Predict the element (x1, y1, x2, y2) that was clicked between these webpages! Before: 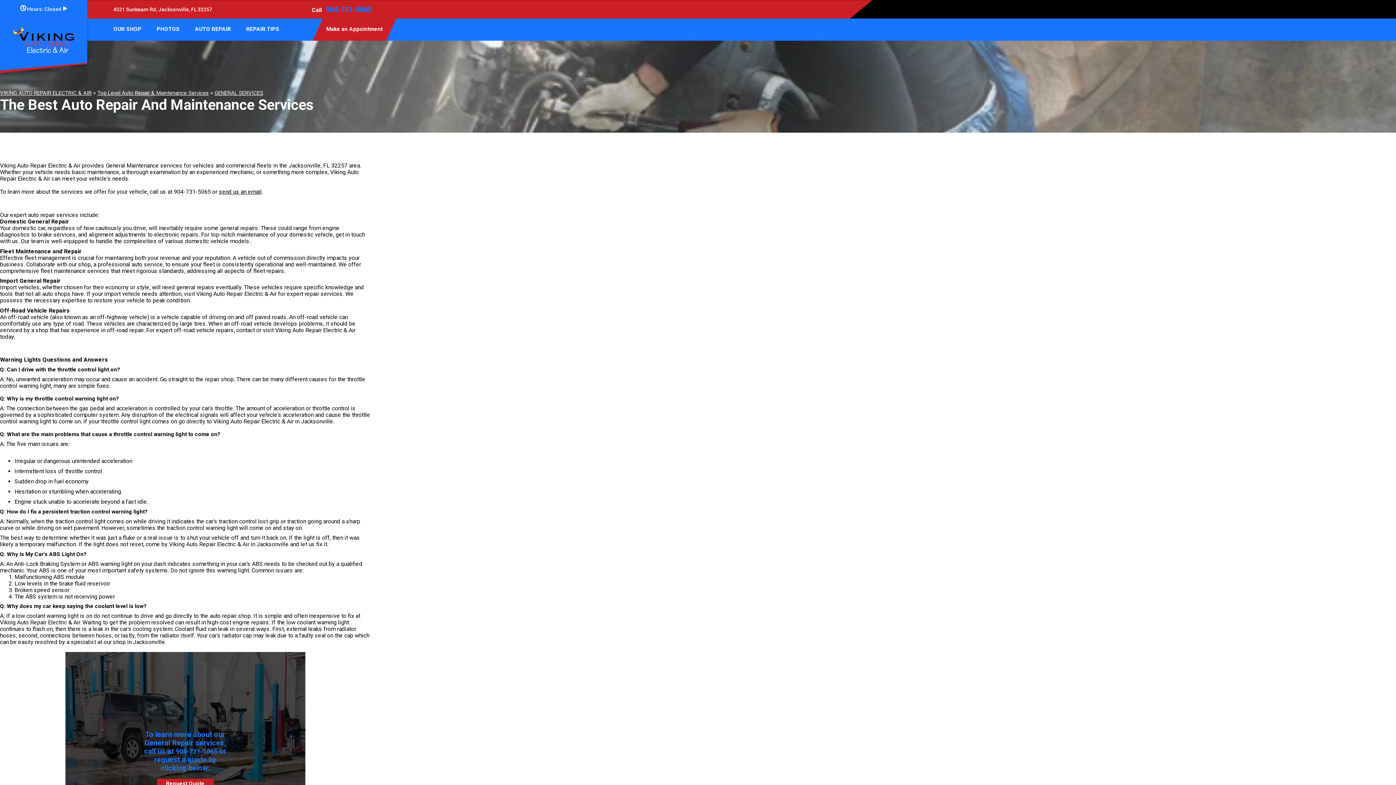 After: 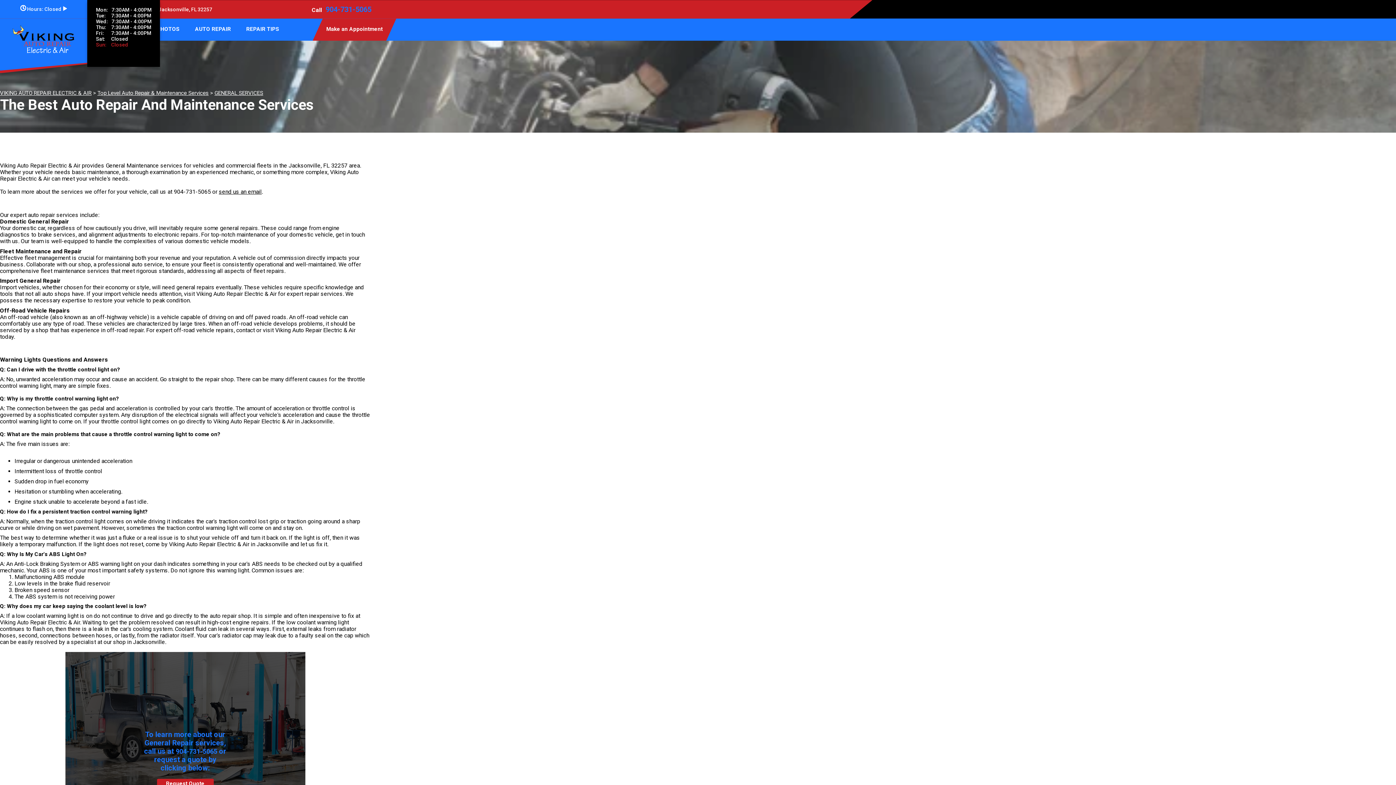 Action: label:  Hours: Closed  bbox: (20, 6, 66, 12)